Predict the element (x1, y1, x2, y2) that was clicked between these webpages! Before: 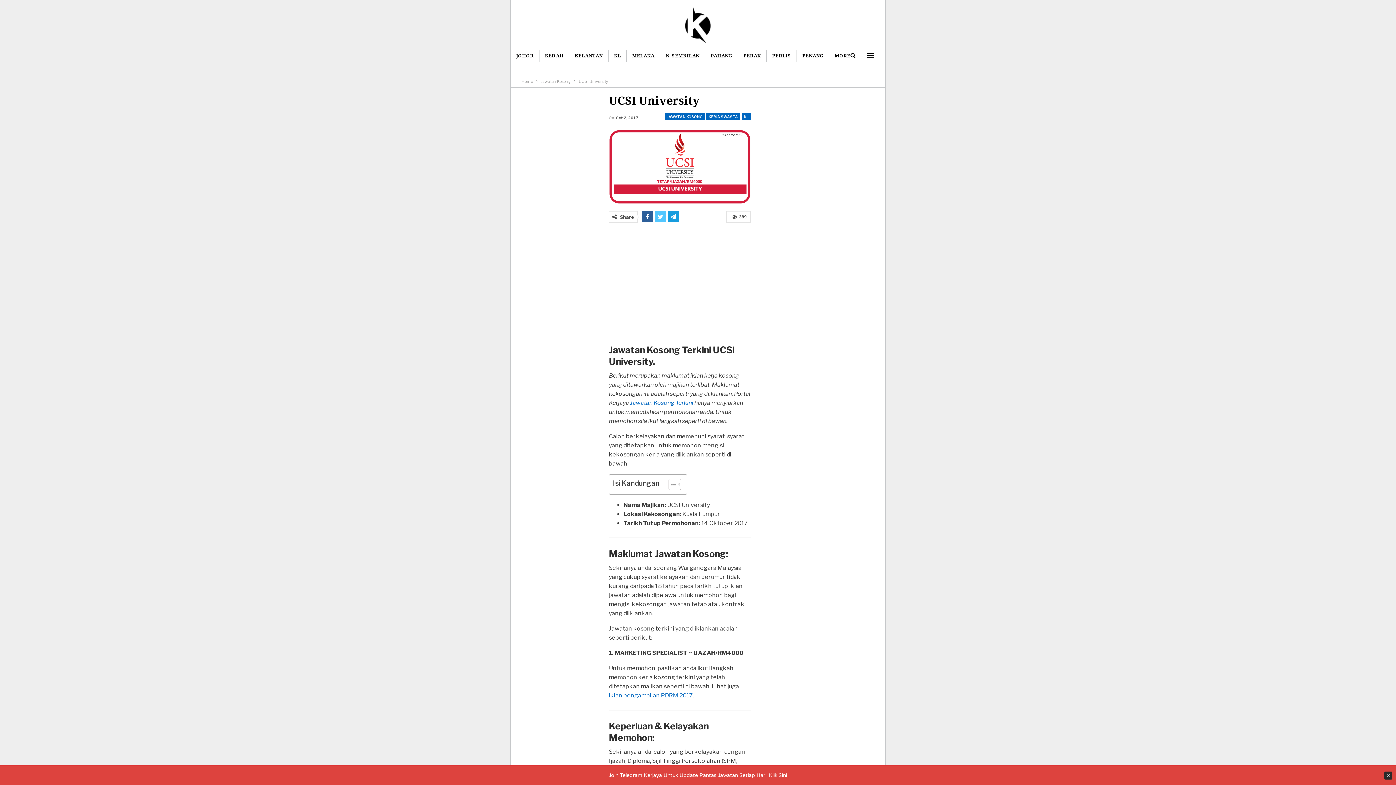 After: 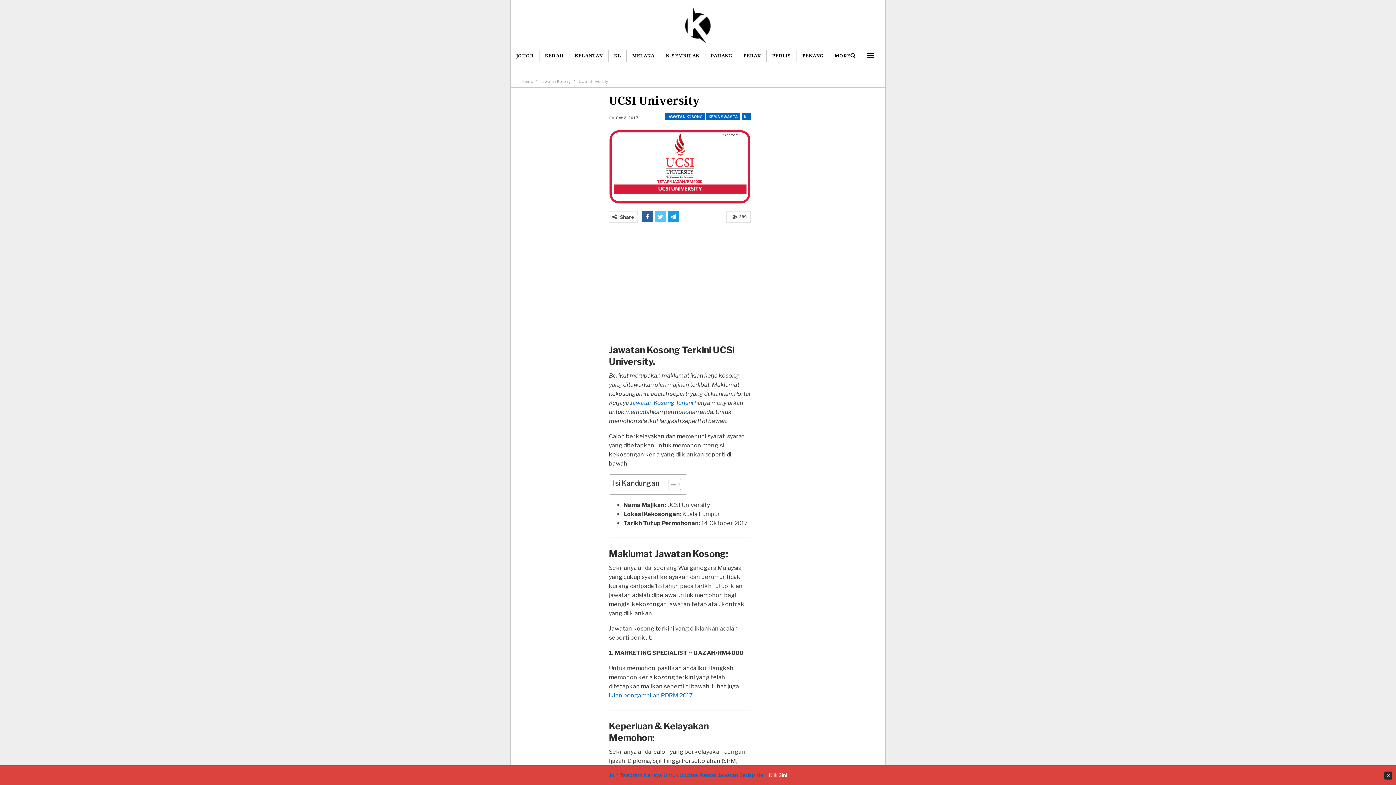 Action: bbox: (609, 772, 769, 778) label: Join Telegram Kerjaya Untuk Update Pantas Jawatan Setiap Hari. 